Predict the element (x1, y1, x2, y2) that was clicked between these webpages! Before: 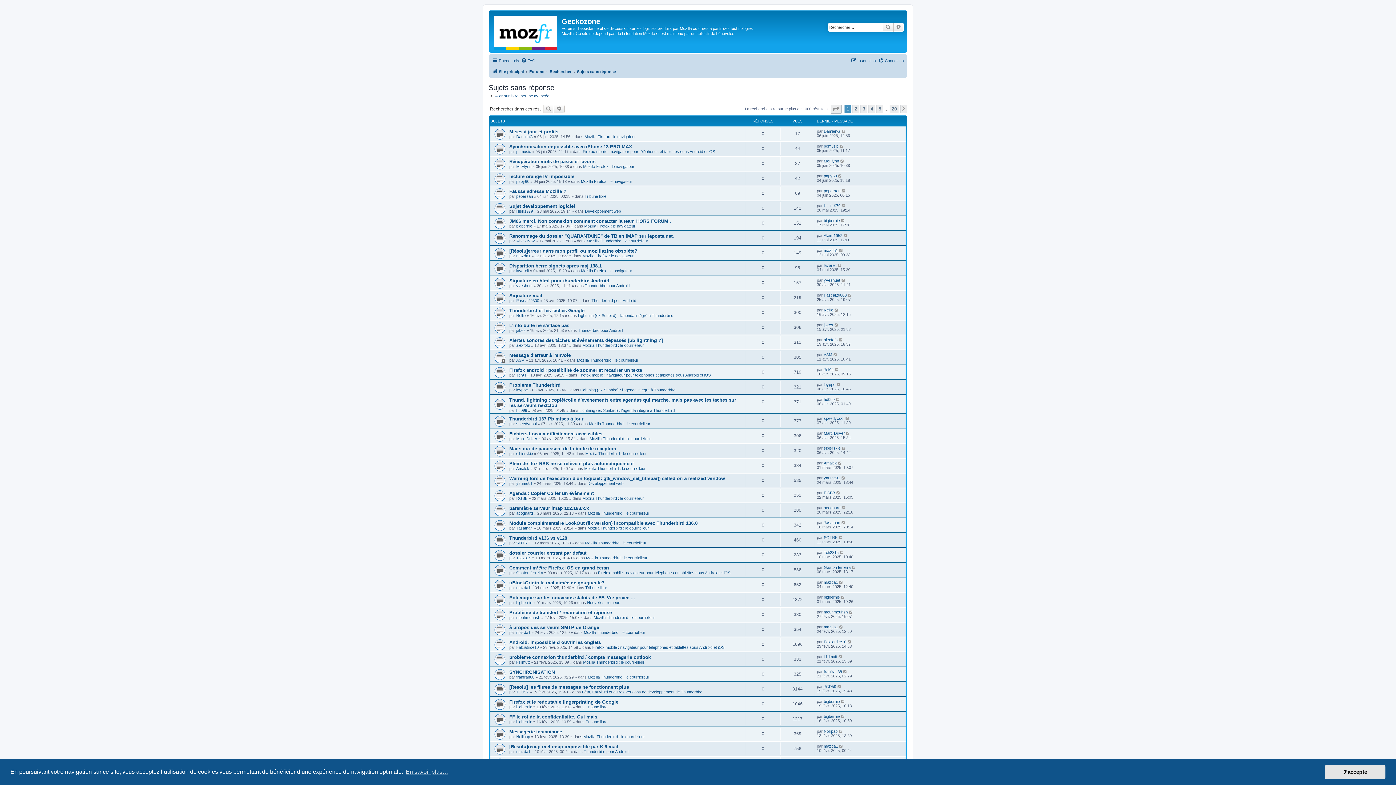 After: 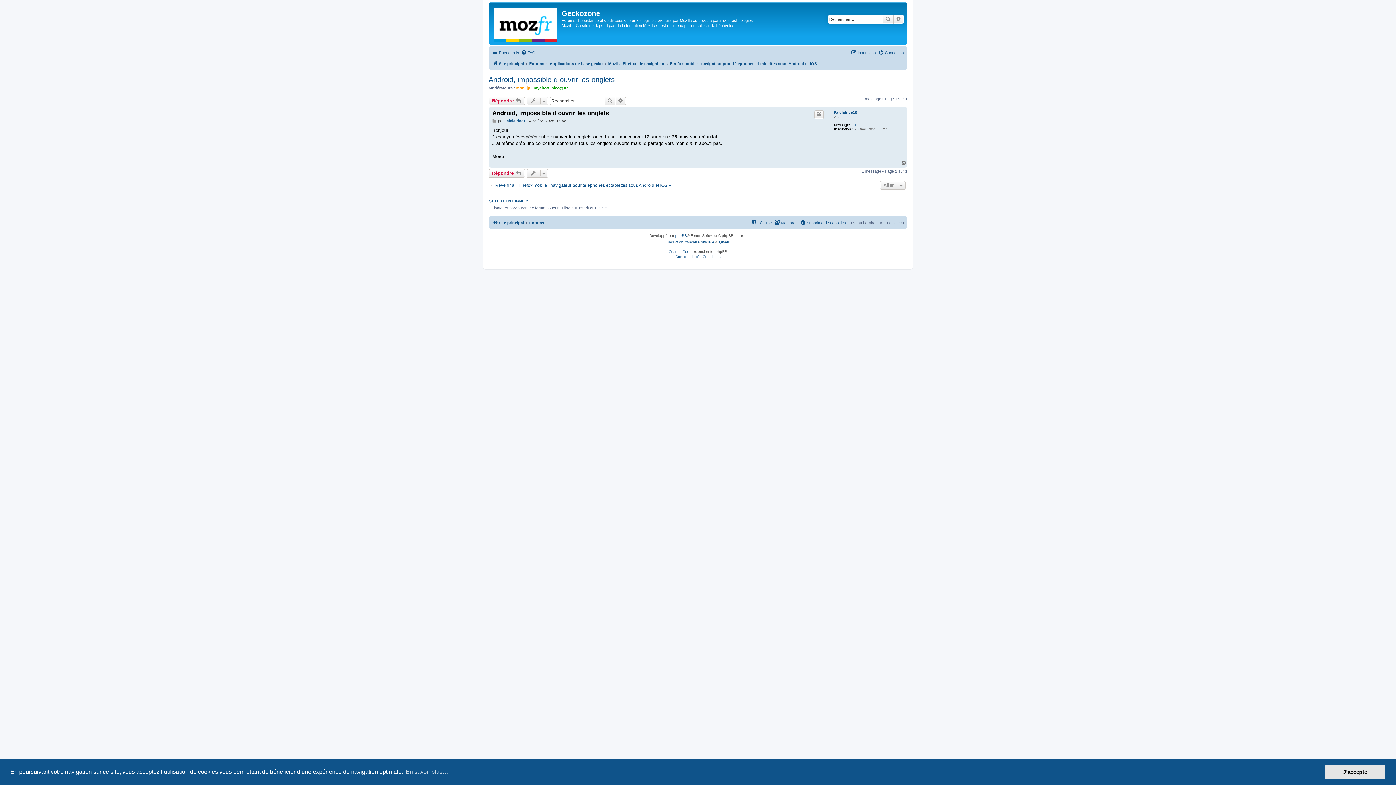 Action: bbox: (847, 639, 852, 644)